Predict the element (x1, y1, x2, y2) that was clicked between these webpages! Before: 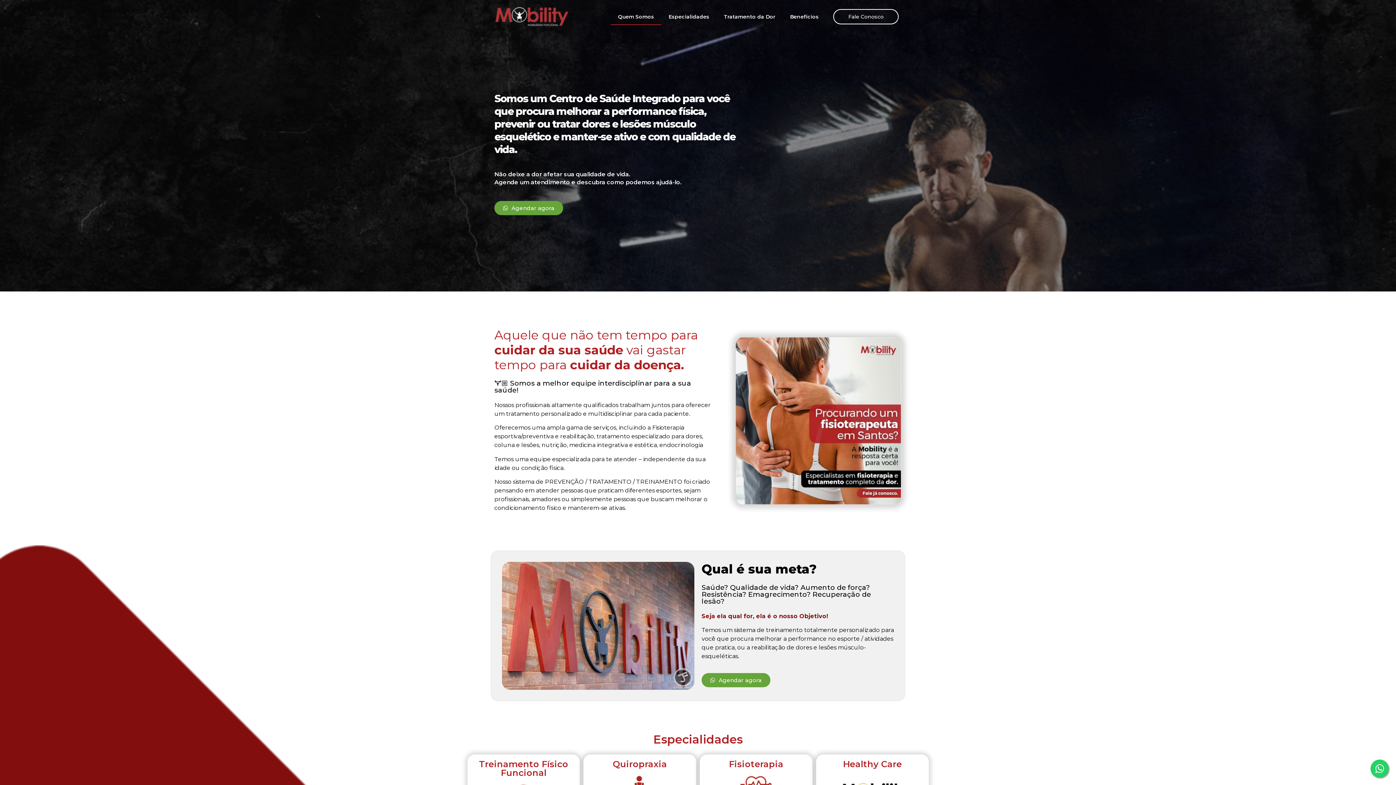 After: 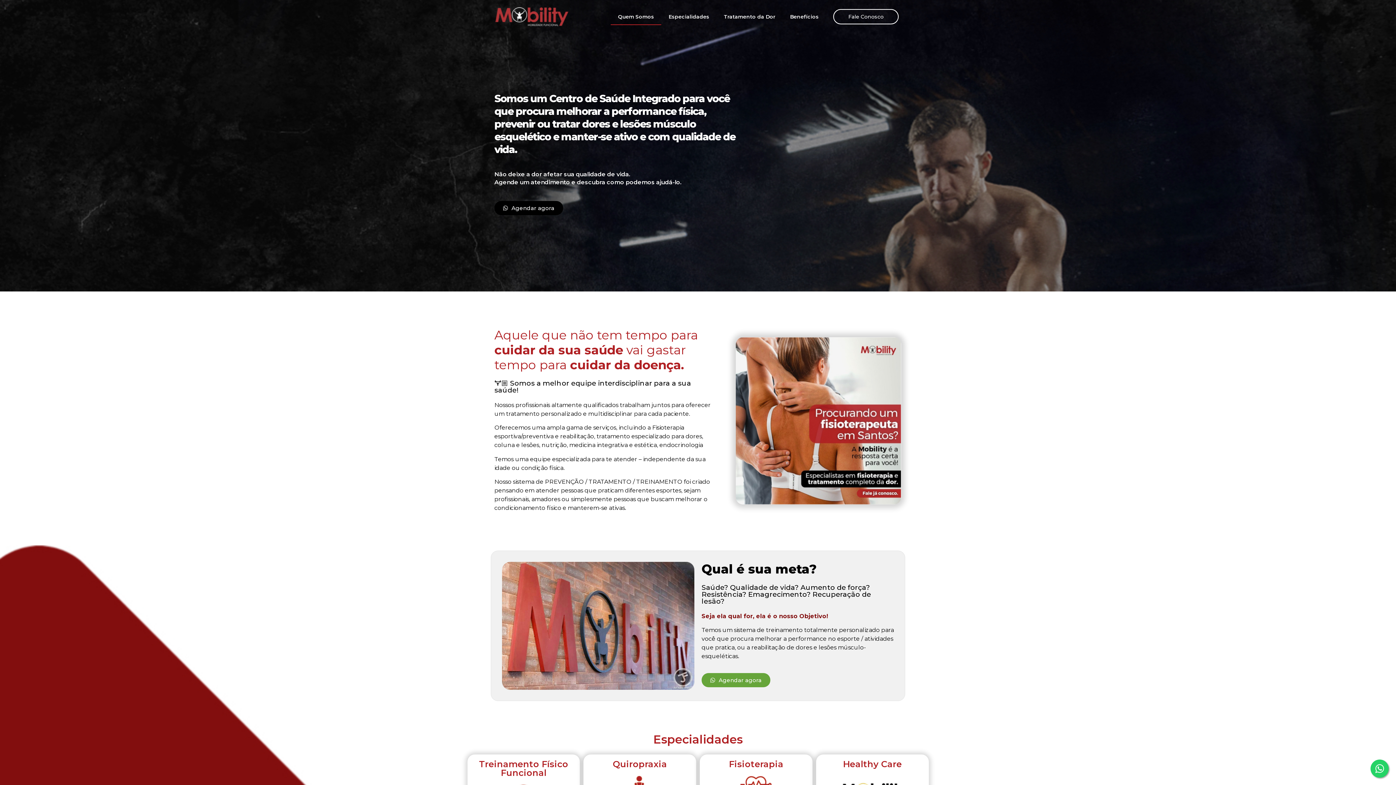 Action: bbox: (494, 201, 563, 215) label: Agendar agora